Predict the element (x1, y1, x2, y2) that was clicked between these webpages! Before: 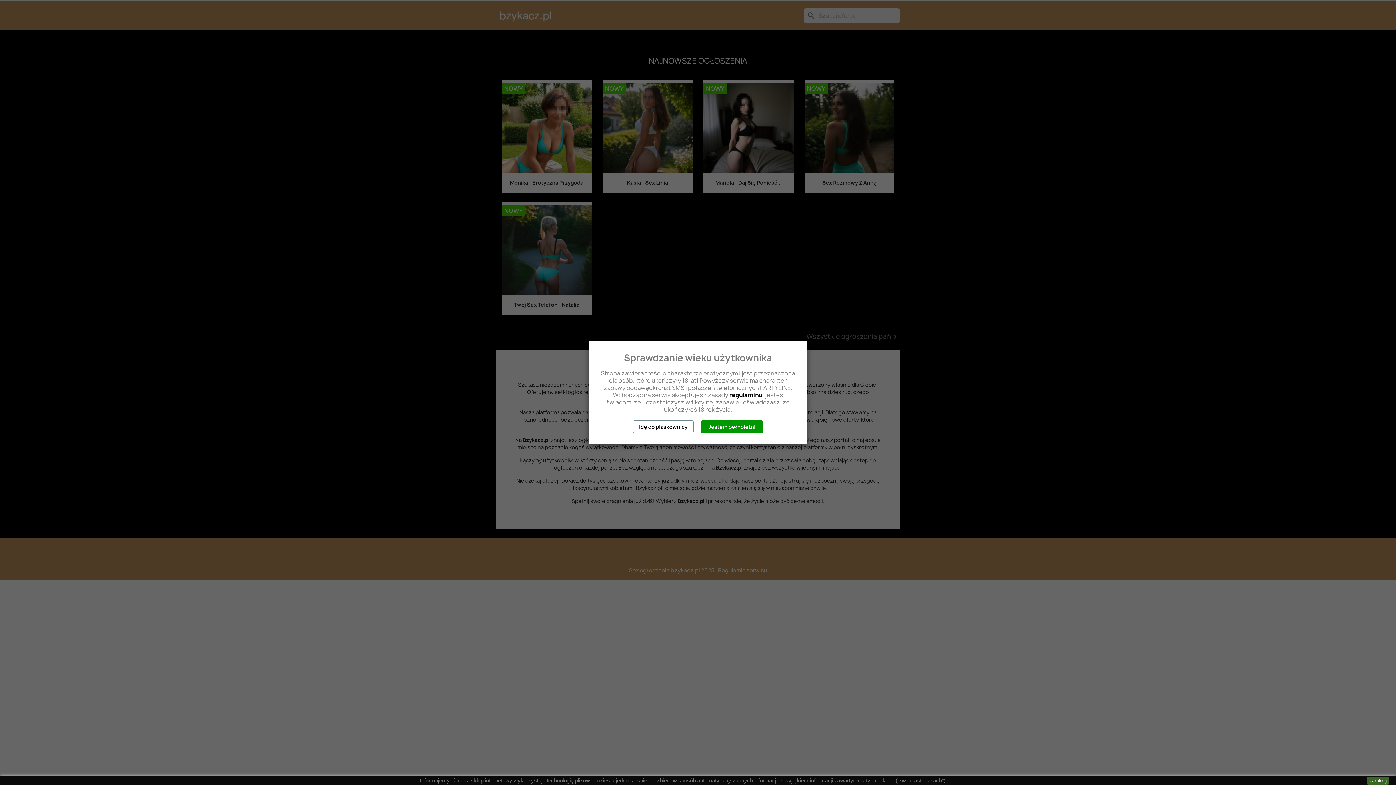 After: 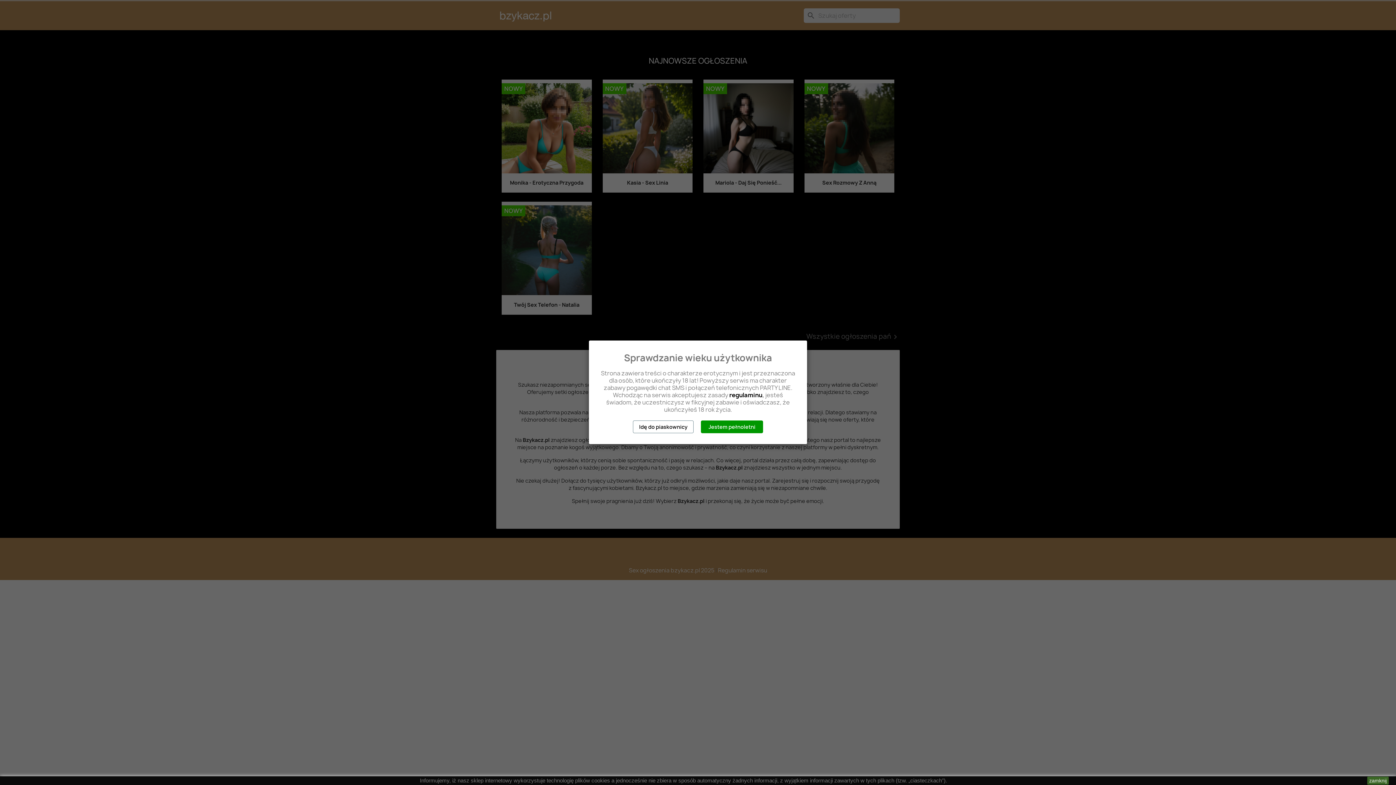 Action: label: regulaminu bbox: (729, 391, 762, 399)